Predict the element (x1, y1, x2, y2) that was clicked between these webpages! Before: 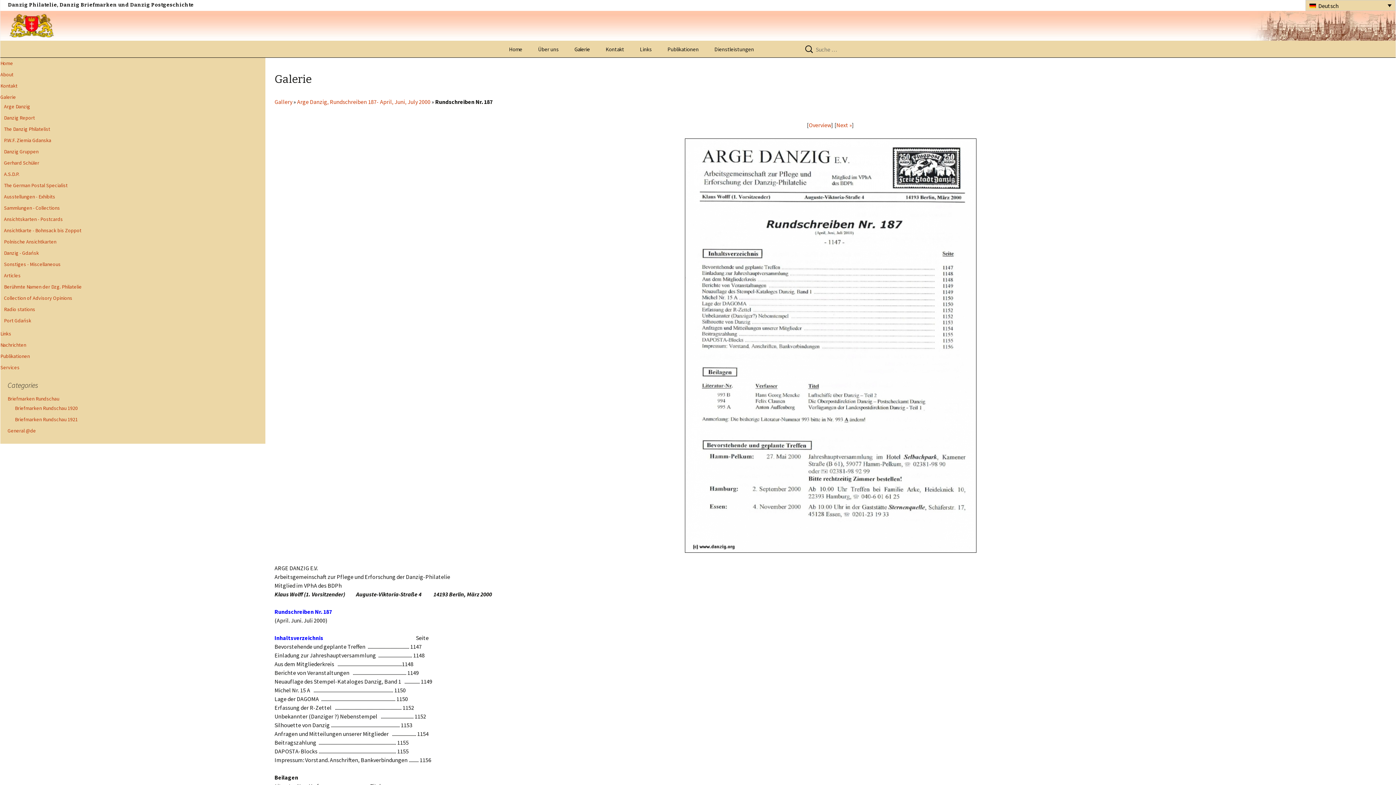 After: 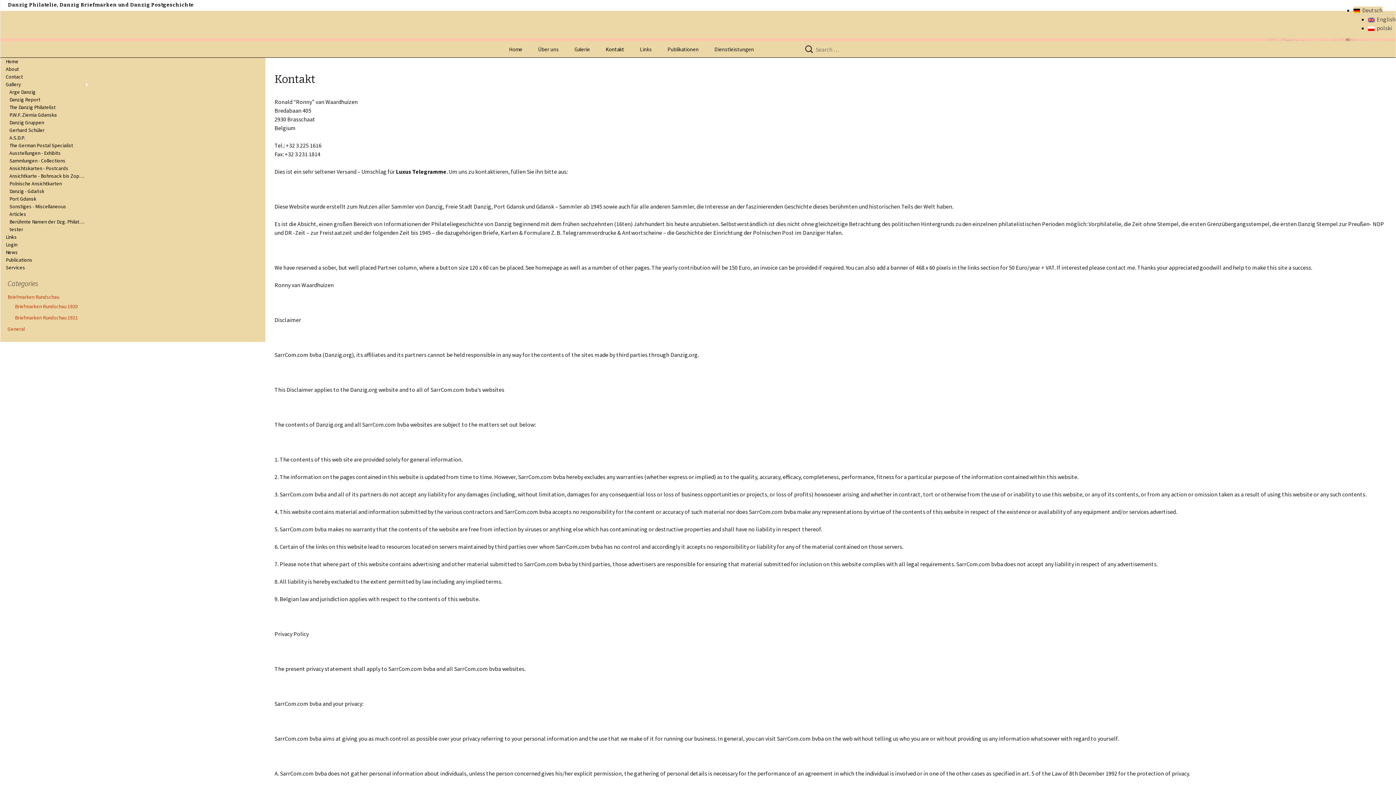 Action: bbox: (0, 82, 91, 89) label: Kontakt